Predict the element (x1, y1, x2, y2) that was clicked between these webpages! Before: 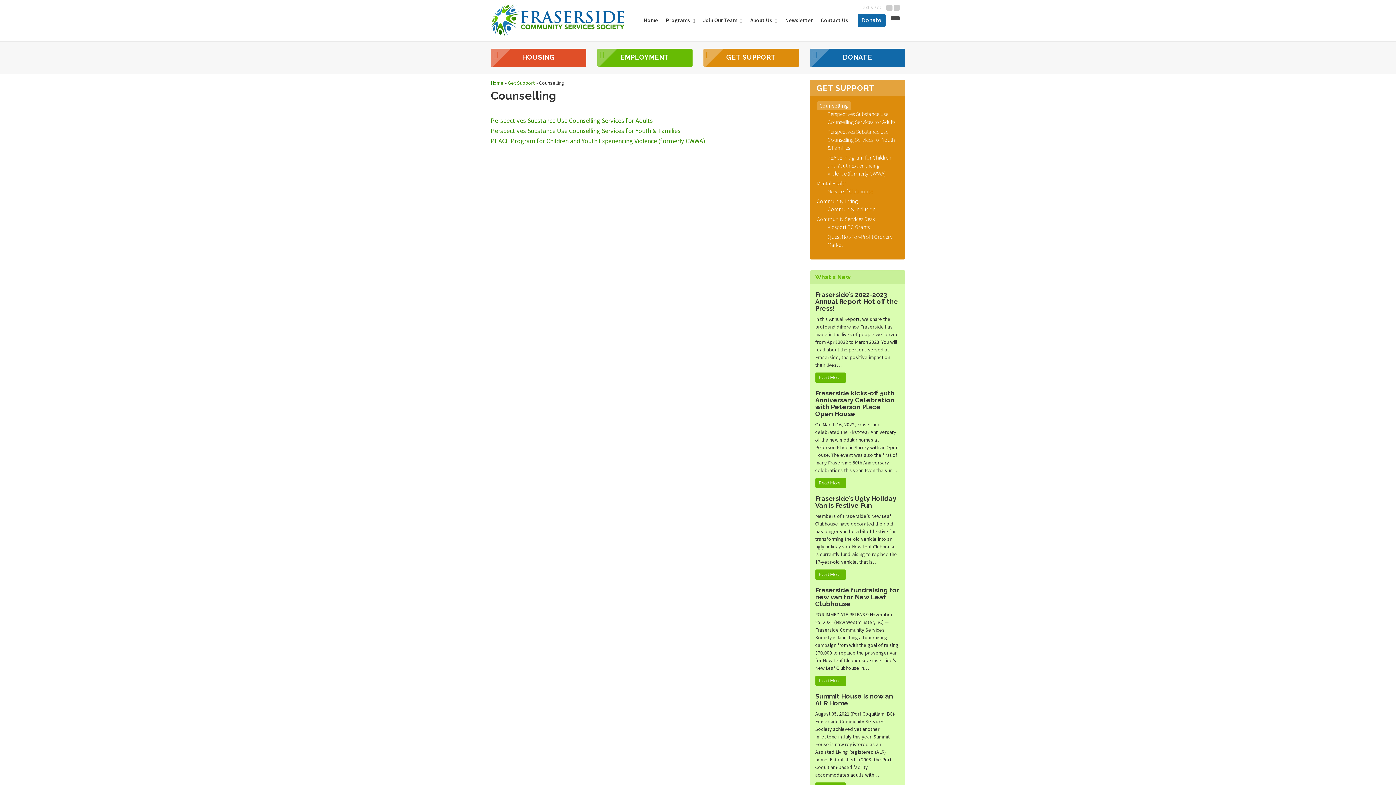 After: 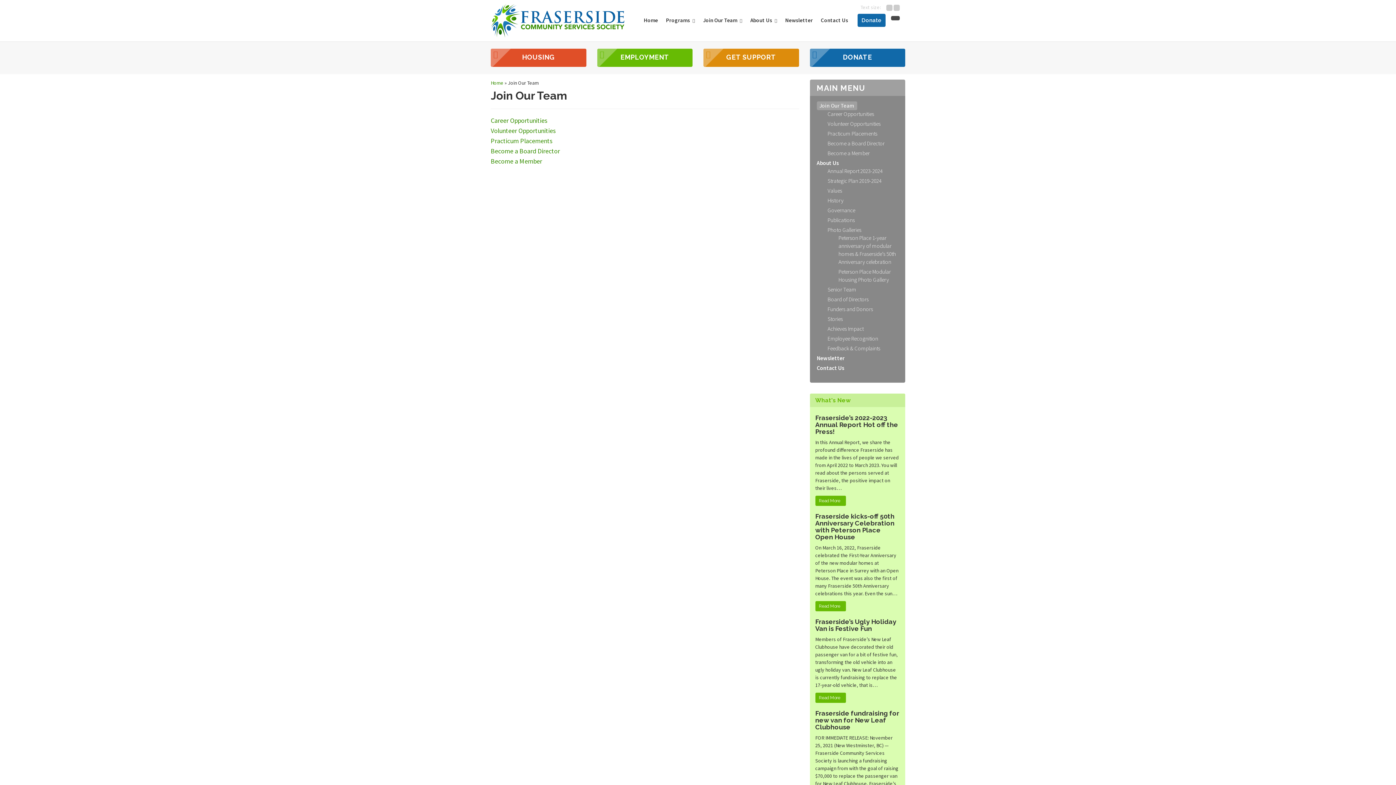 Action: label: Join Our Team  bbox: (699, 13, 746, 26)